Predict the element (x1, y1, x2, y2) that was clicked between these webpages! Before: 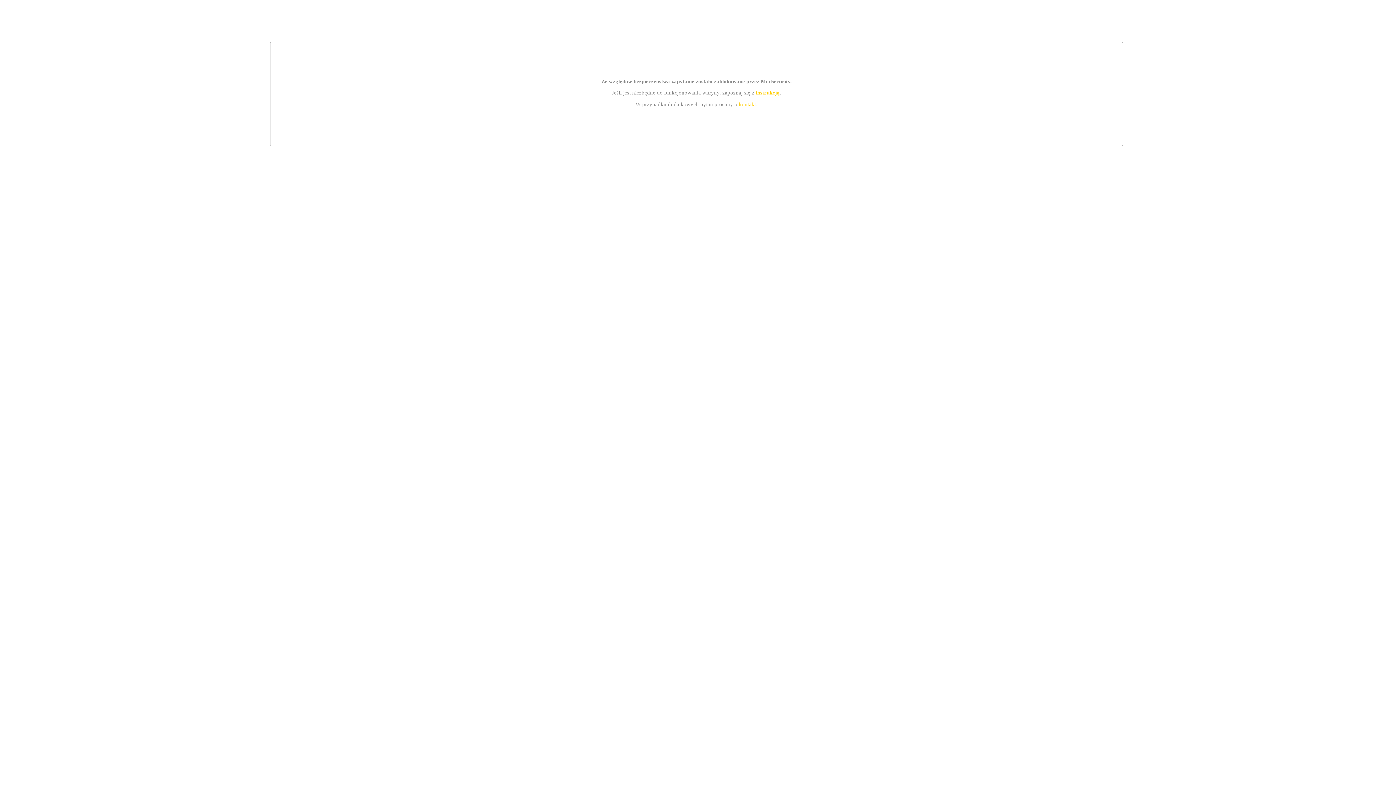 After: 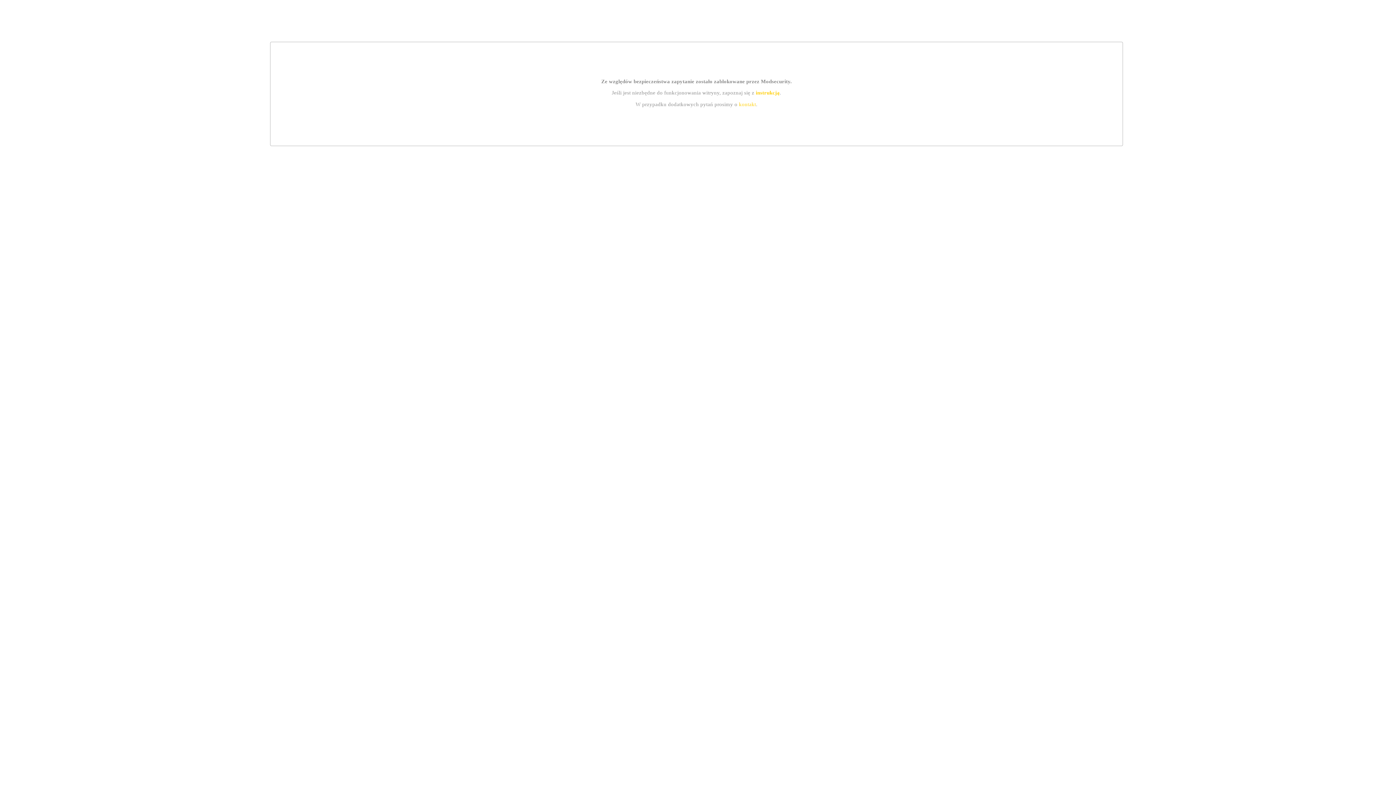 Action: bbox: (739, 101, 756, 107) label: kontakt